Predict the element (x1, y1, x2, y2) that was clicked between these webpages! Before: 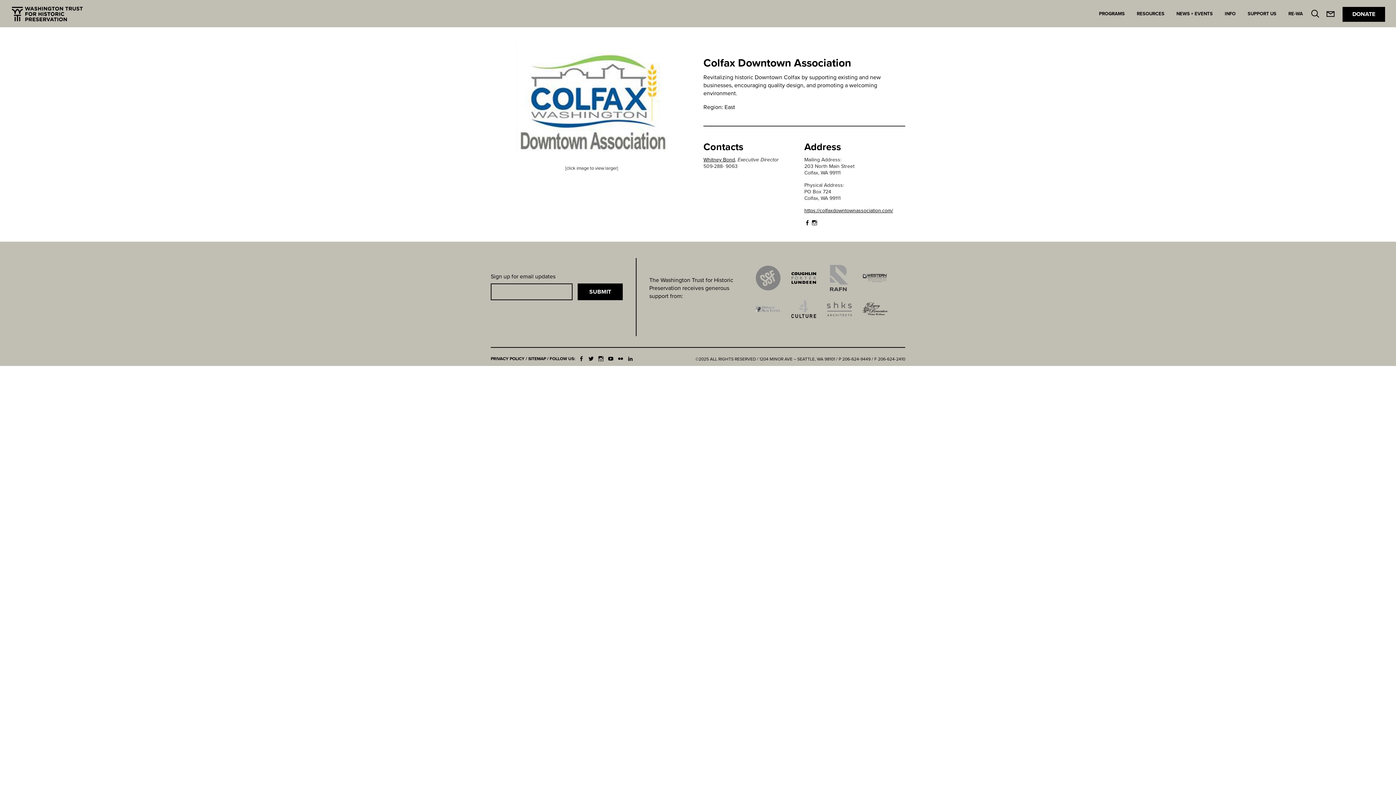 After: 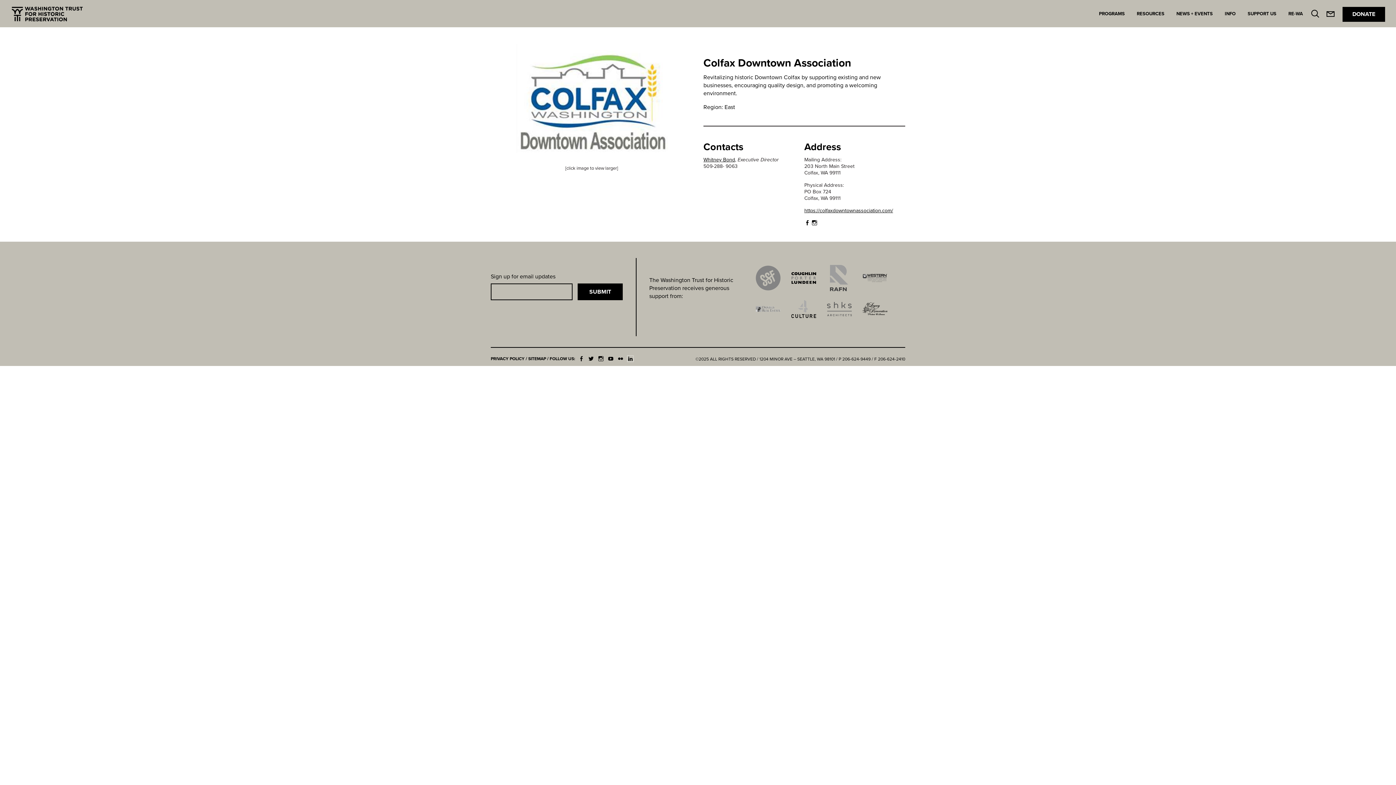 Action: bbox: (627, 356, 633, 361)